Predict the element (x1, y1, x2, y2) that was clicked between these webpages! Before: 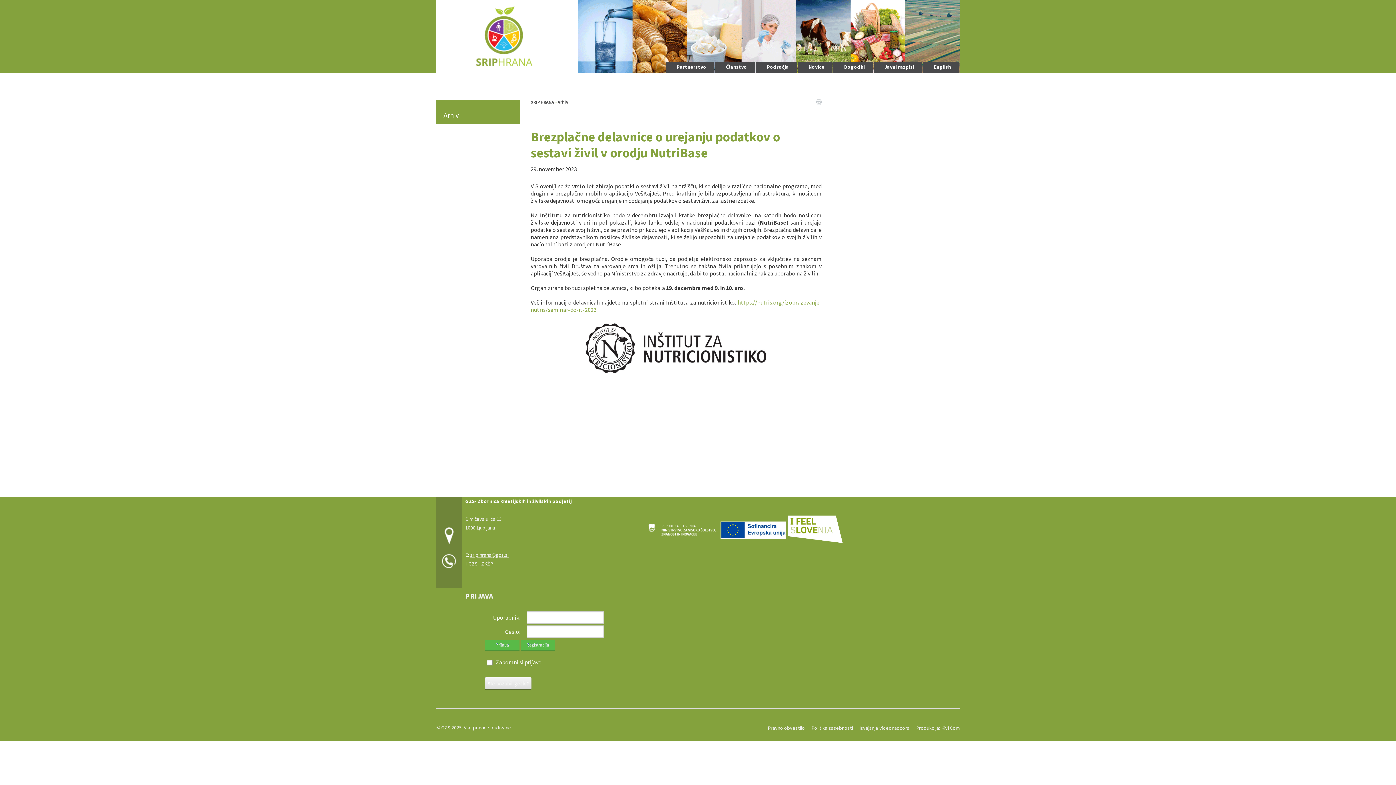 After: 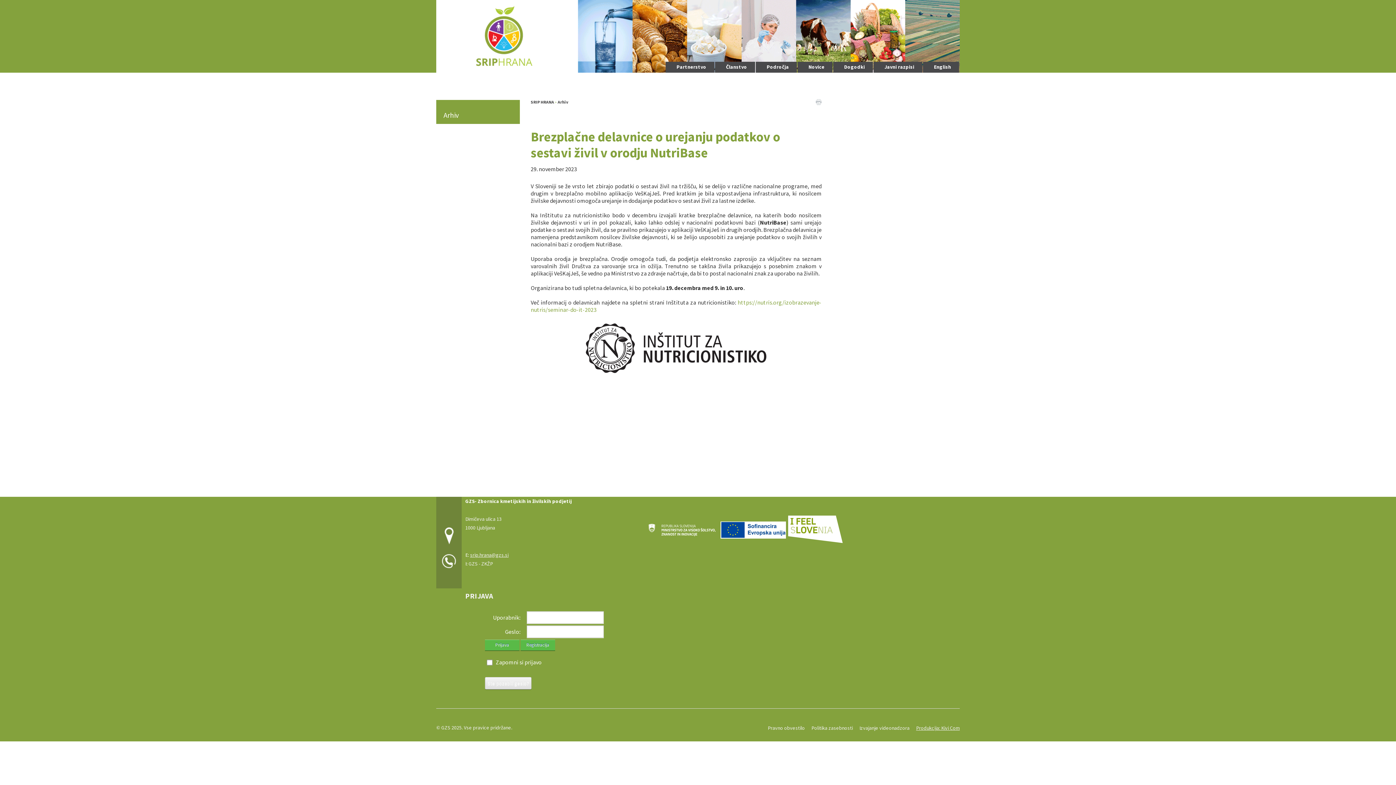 Action: label: Produkcija: Kivi Com bbox: (916, 725, 960, 731)